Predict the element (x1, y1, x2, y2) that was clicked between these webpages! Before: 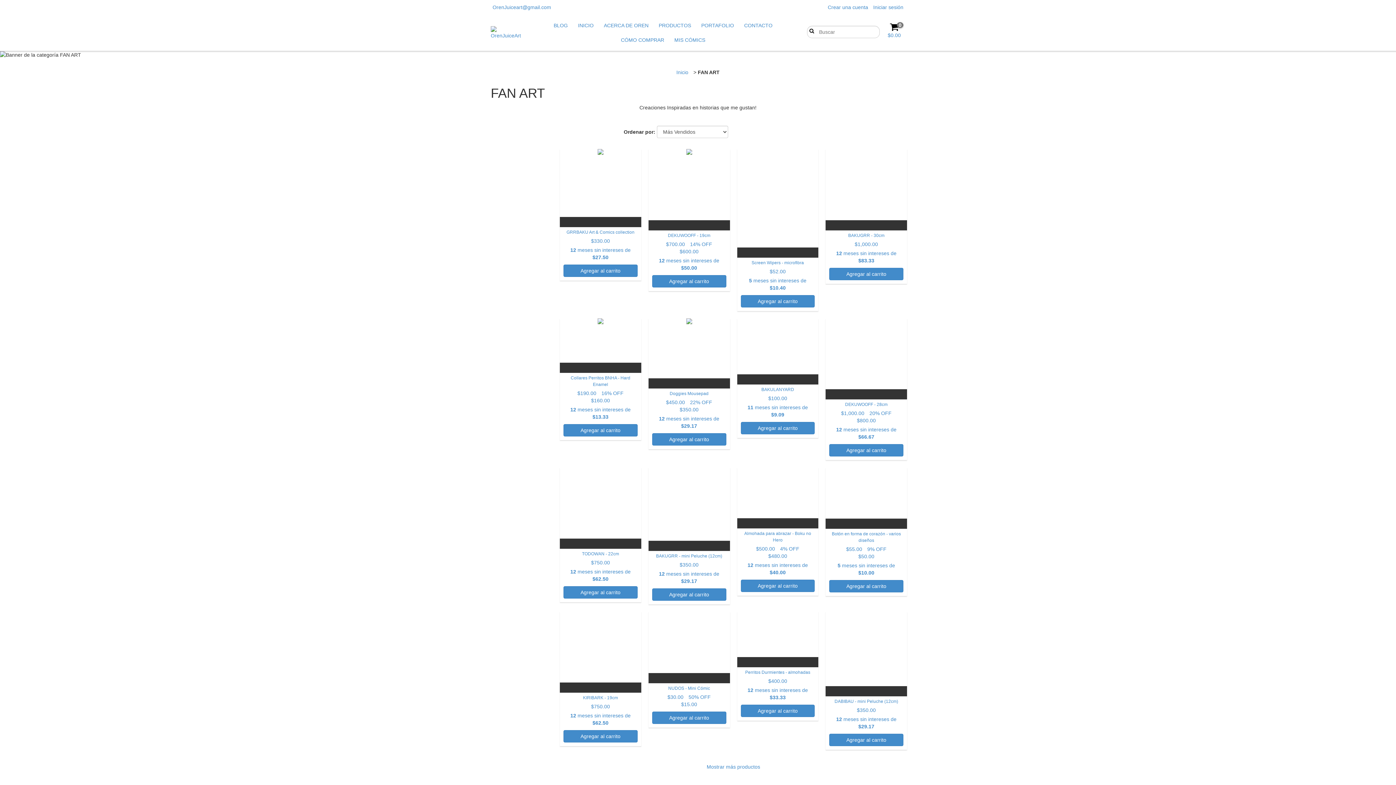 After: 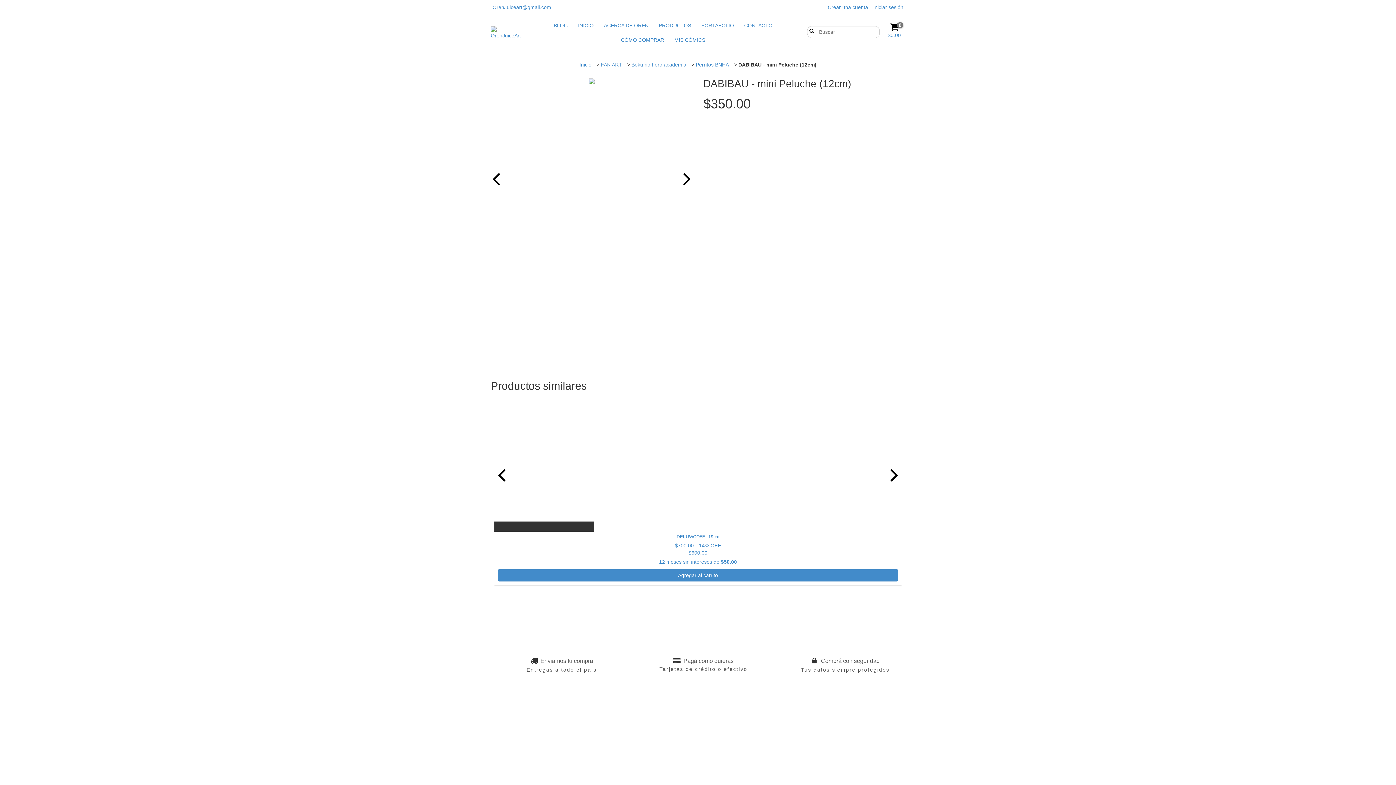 Action: bbox: (829, 698, 903, 730) label: DABIBAU - mini Peluche (12cm)